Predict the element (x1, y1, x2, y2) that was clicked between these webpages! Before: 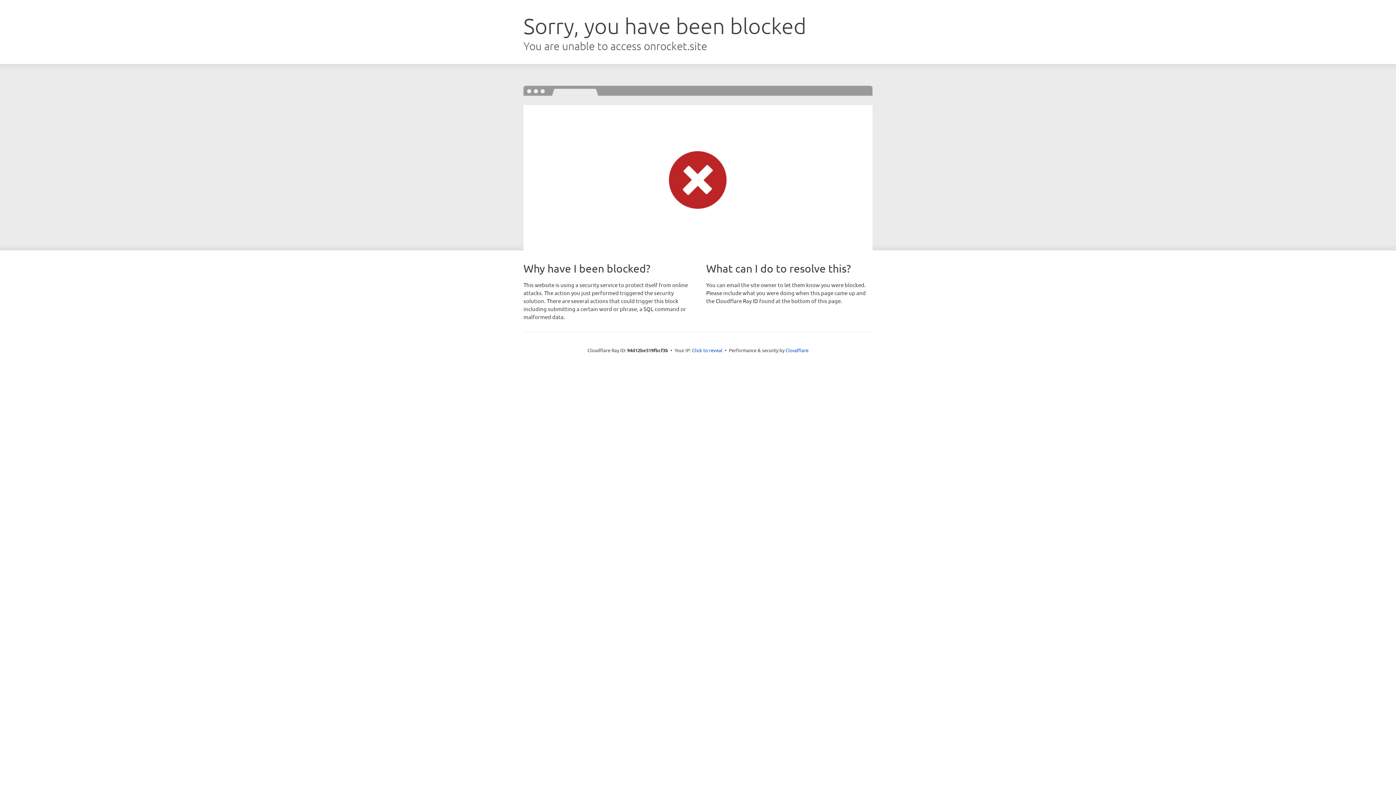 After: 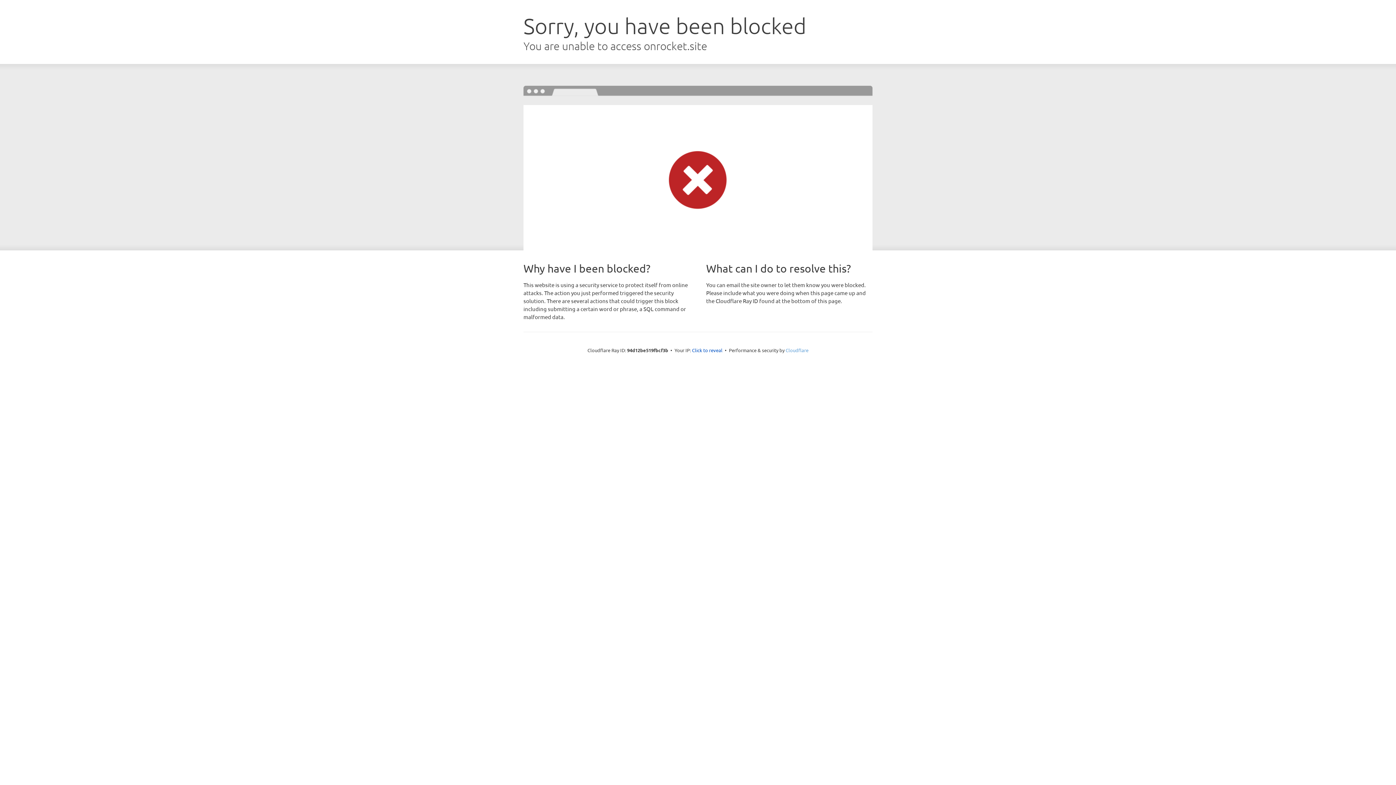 Action: label: Cloudflare bbox: (785, 347, 808, 353)